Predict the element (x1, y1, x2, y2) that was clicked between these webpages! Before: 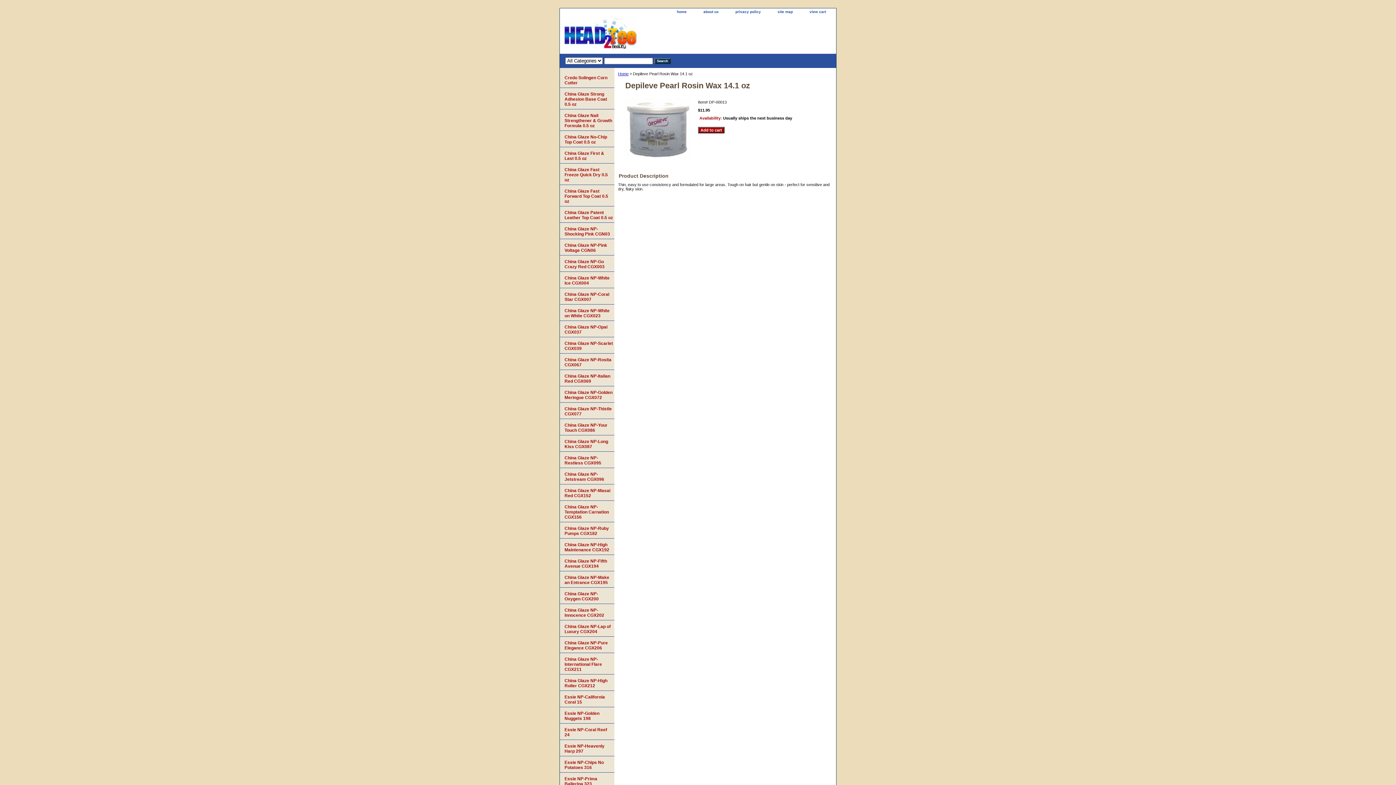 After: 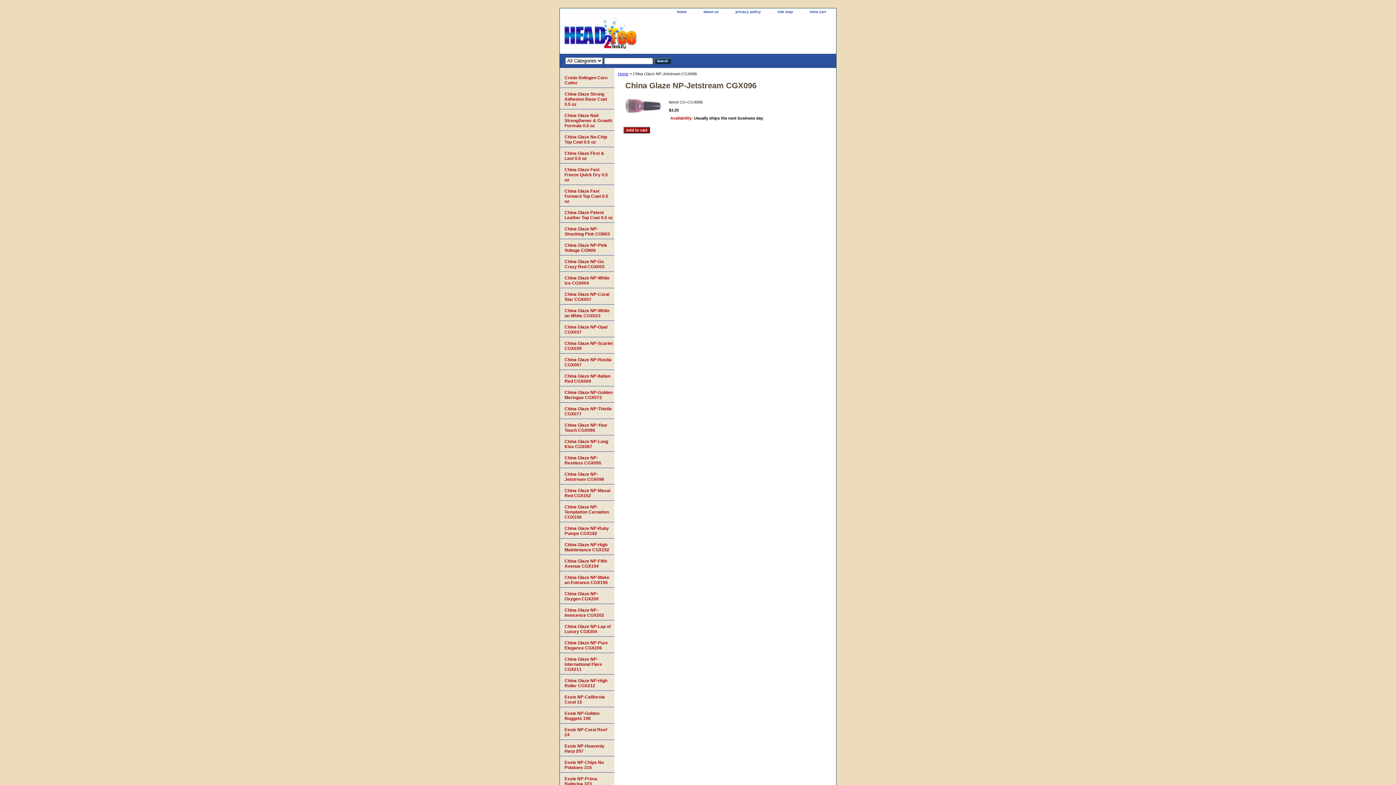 Action: label: China Glaze NP-Jetstream CGX096 bbox: (560, 468, 614, 484)